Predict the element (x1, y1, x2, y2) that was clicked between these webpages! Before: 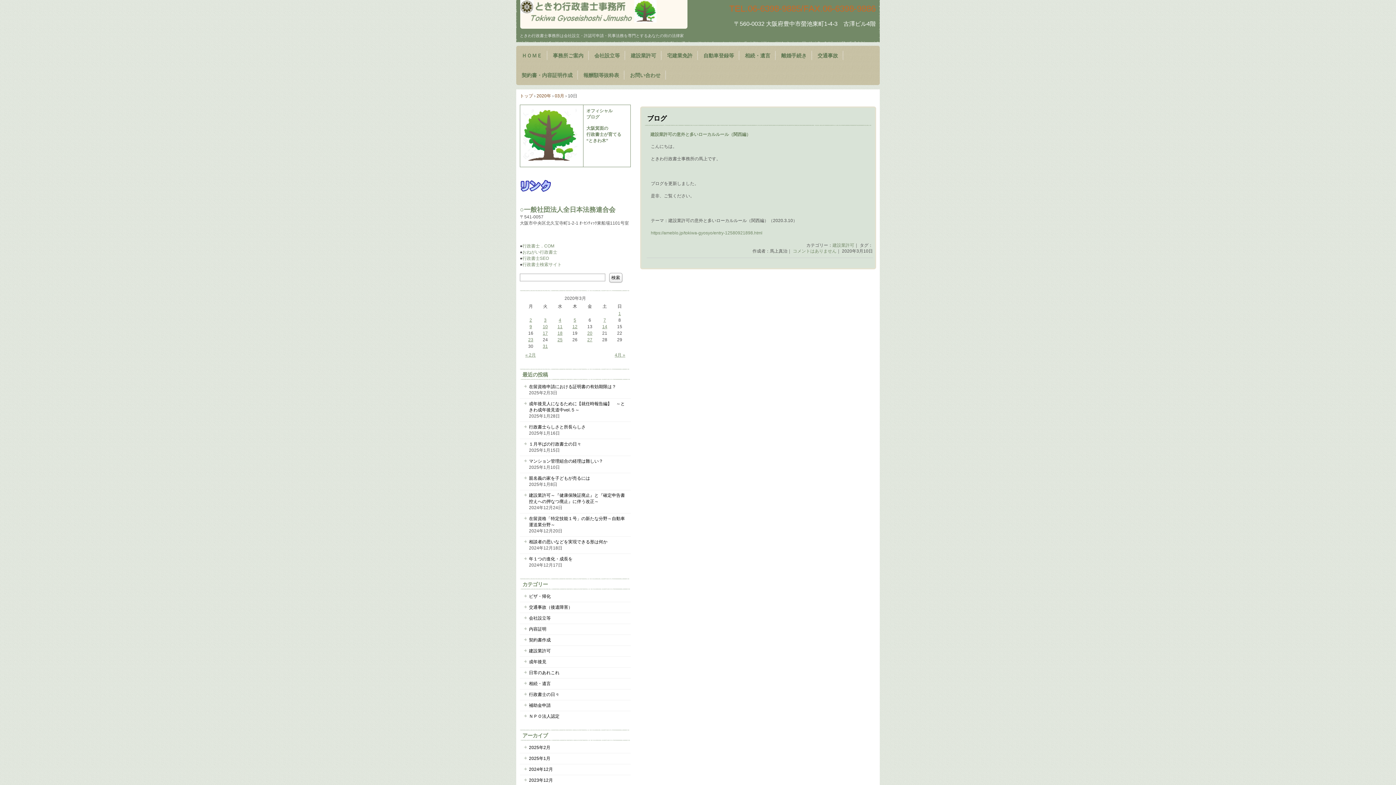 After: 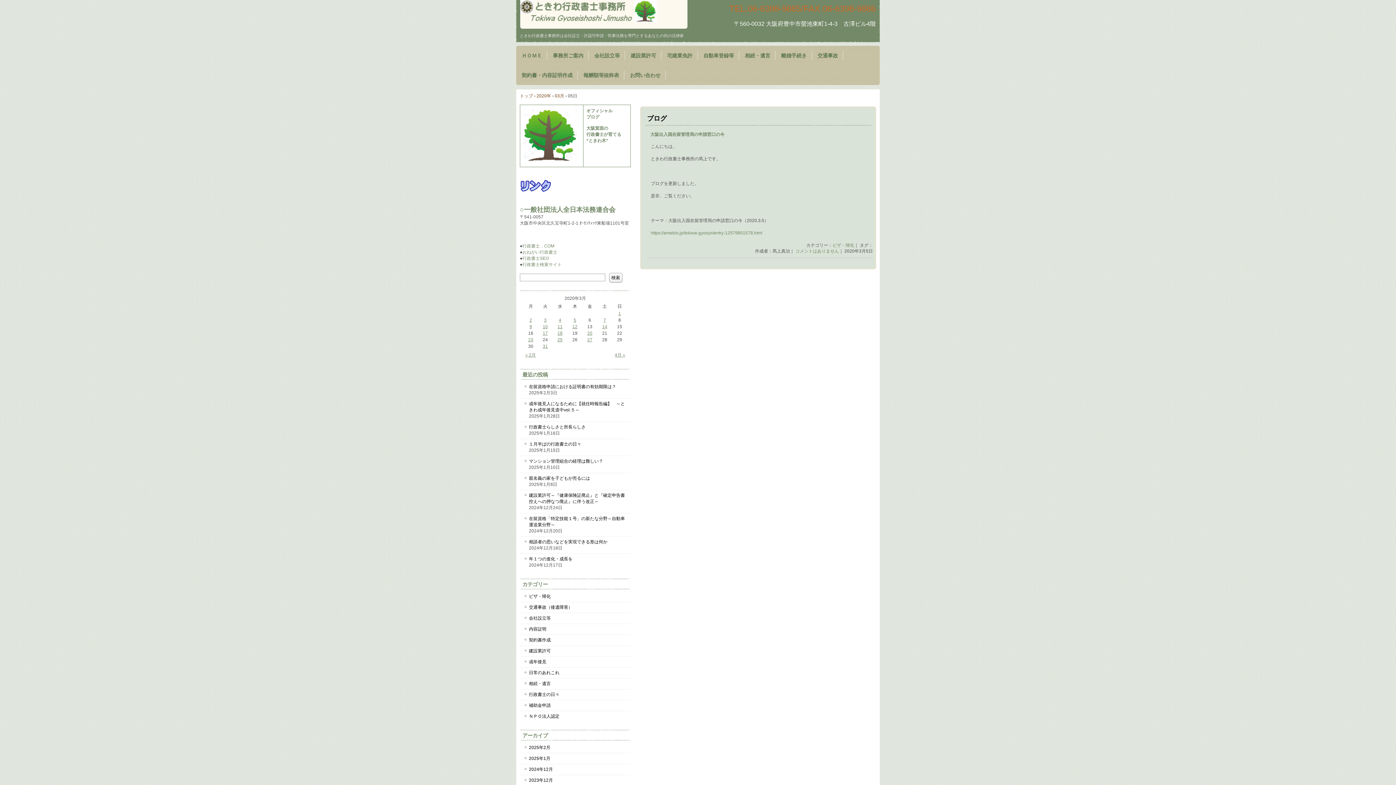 Action: bbox: (573, 317, 576, 322) label: 5